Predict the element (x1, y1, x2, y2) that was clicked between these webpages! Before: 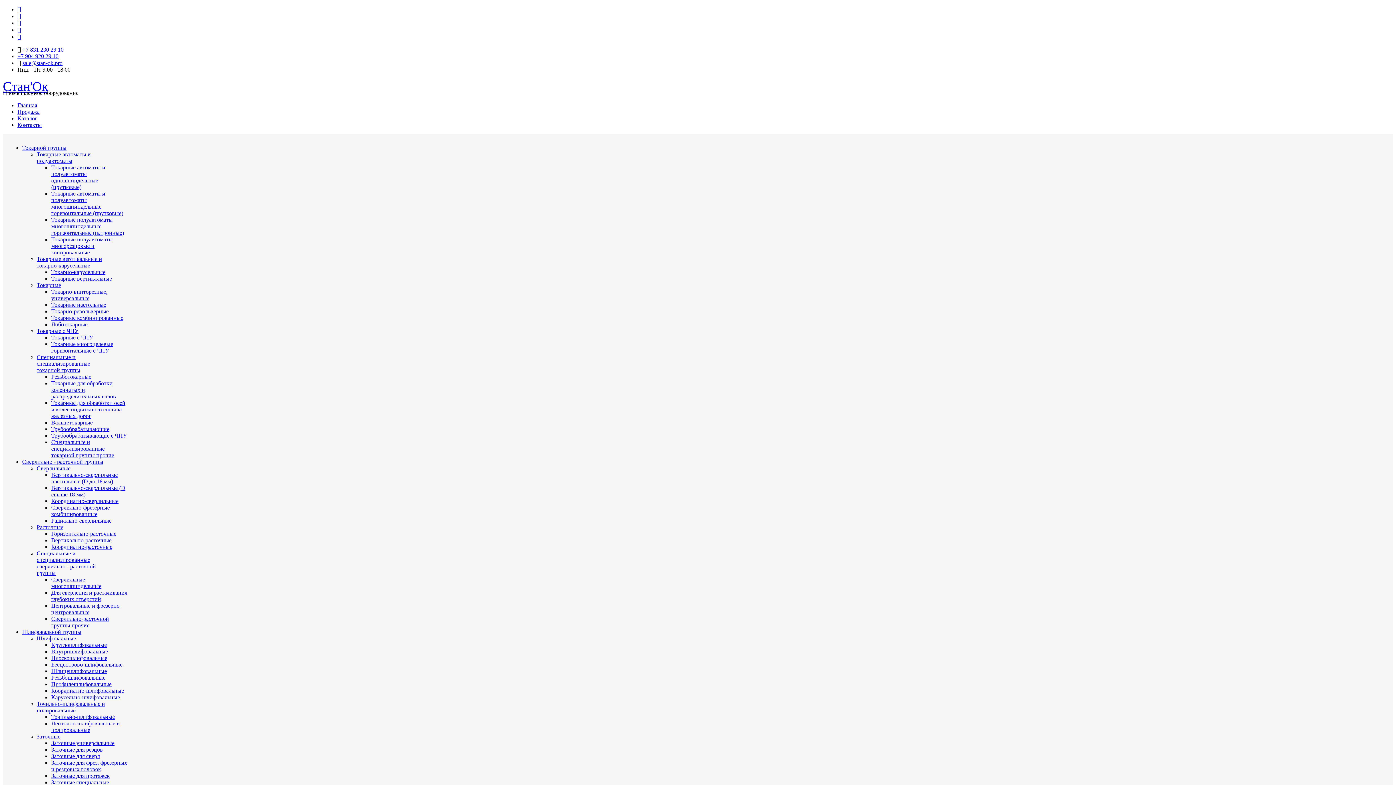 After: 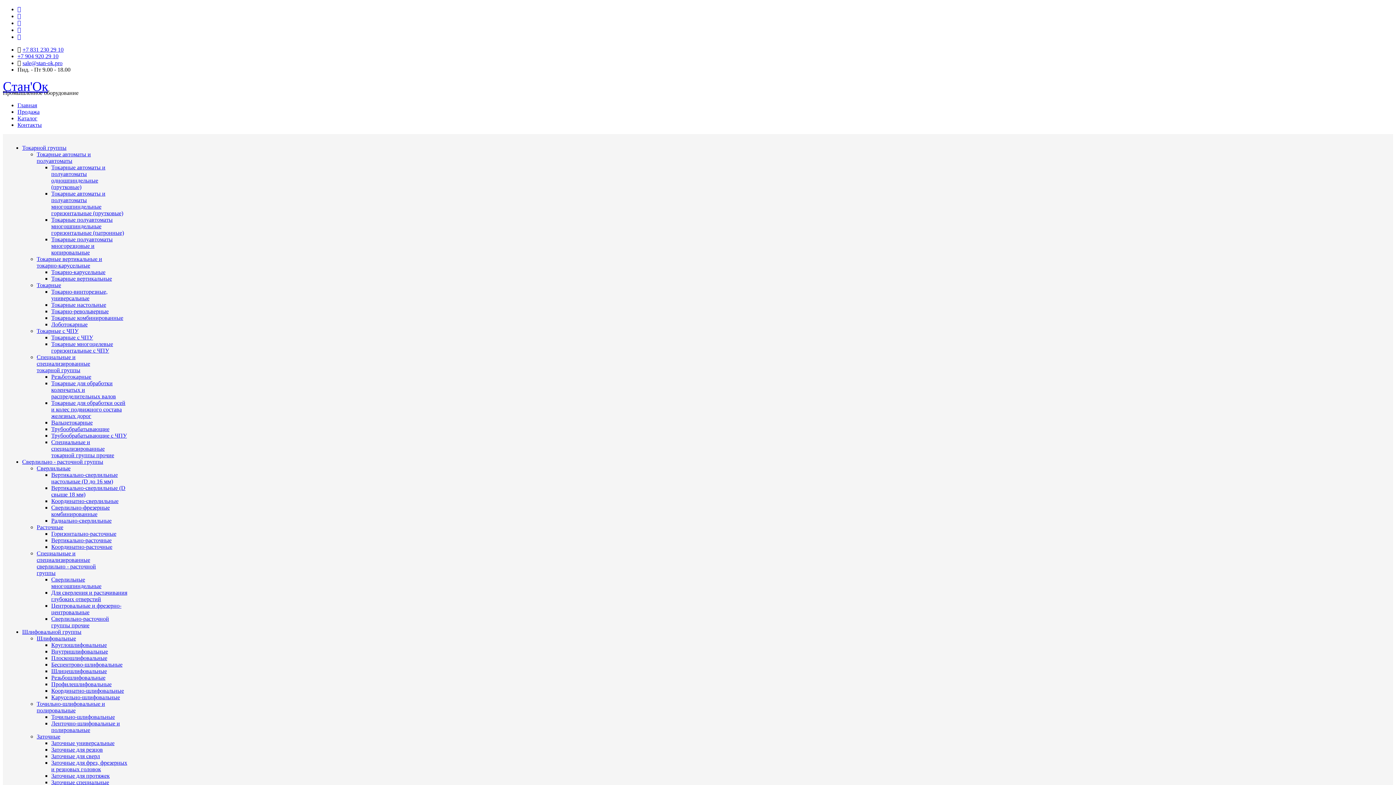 Action: bbox: (51, 530, 116, 537) label: Горизонтально-расточные